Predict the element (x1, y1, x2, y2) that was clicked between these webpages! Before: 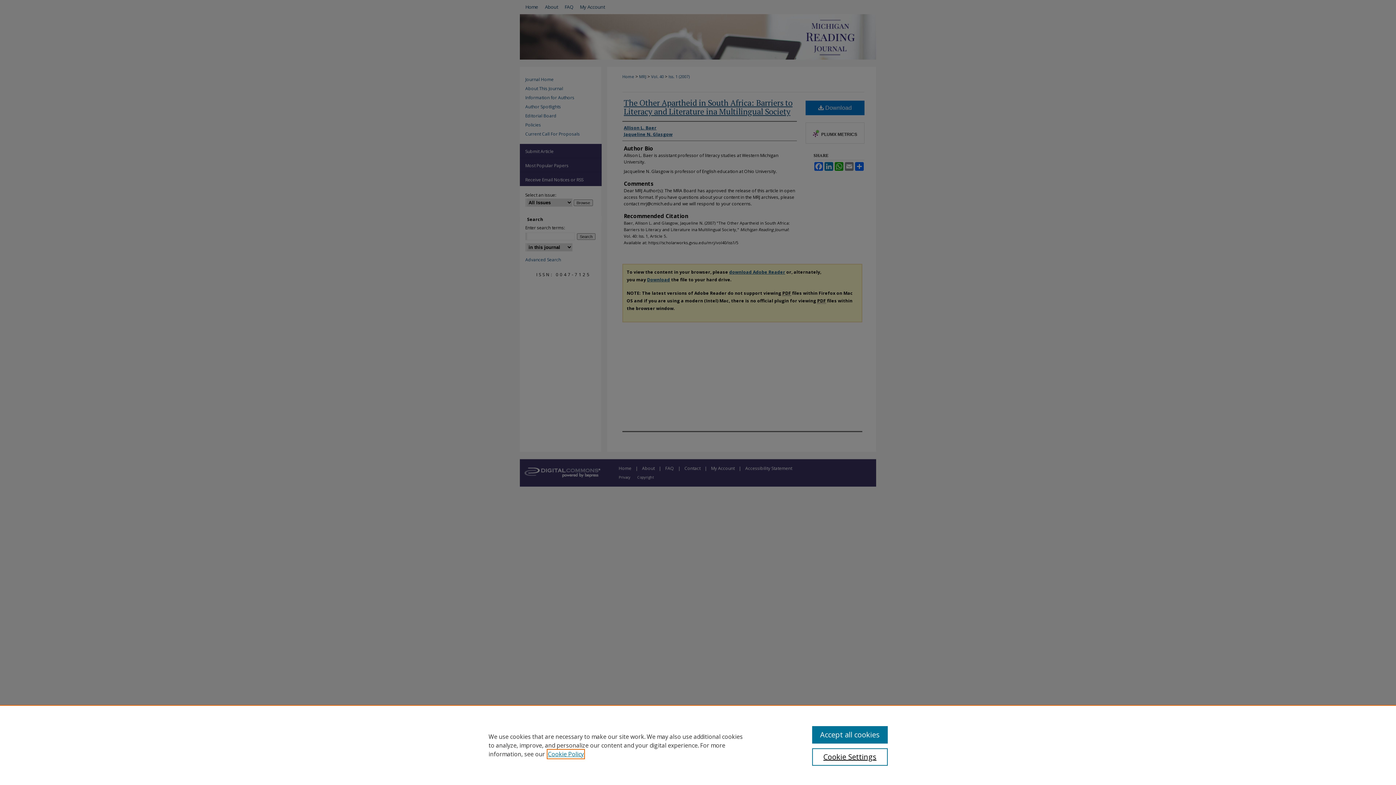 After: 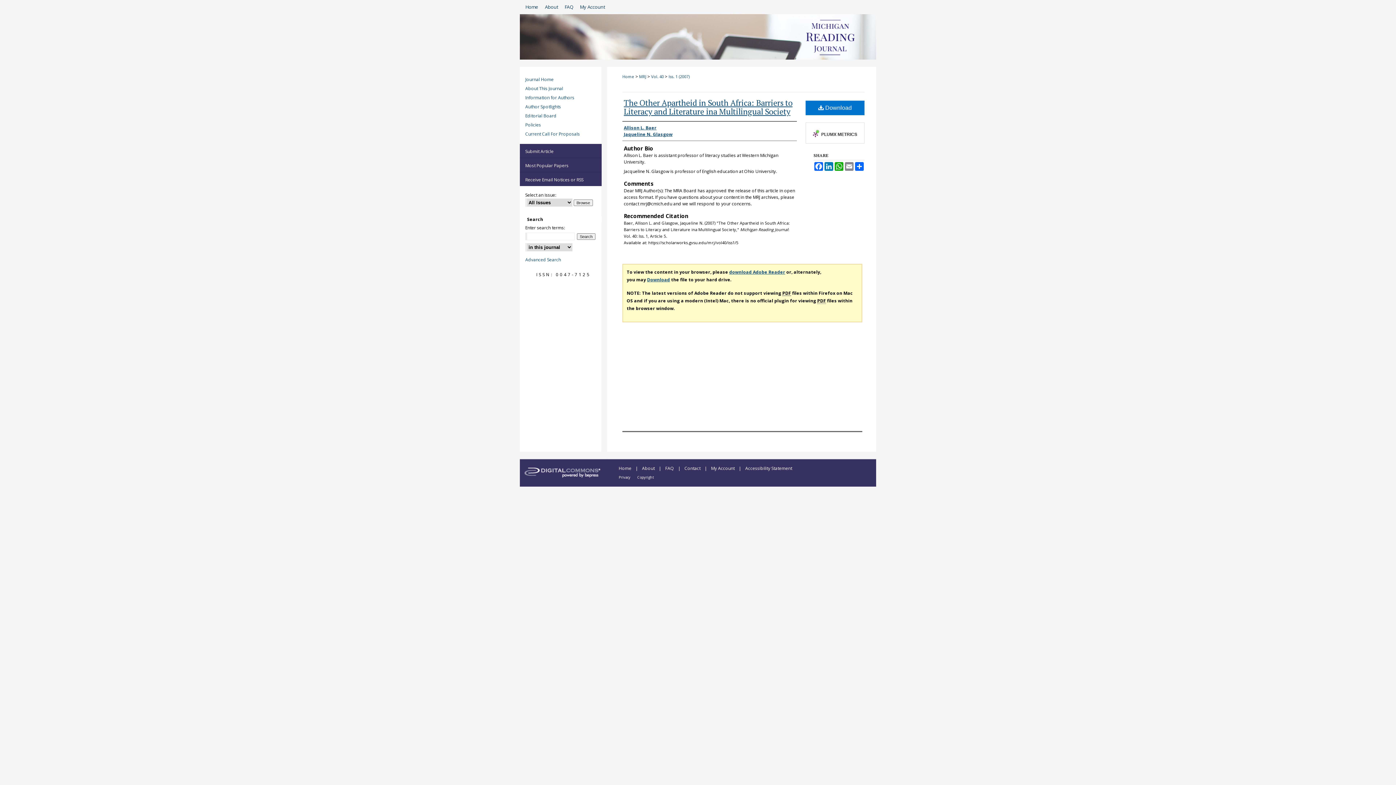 Action: bbox: (812, 726, 887, 744) label: Accept all cookies